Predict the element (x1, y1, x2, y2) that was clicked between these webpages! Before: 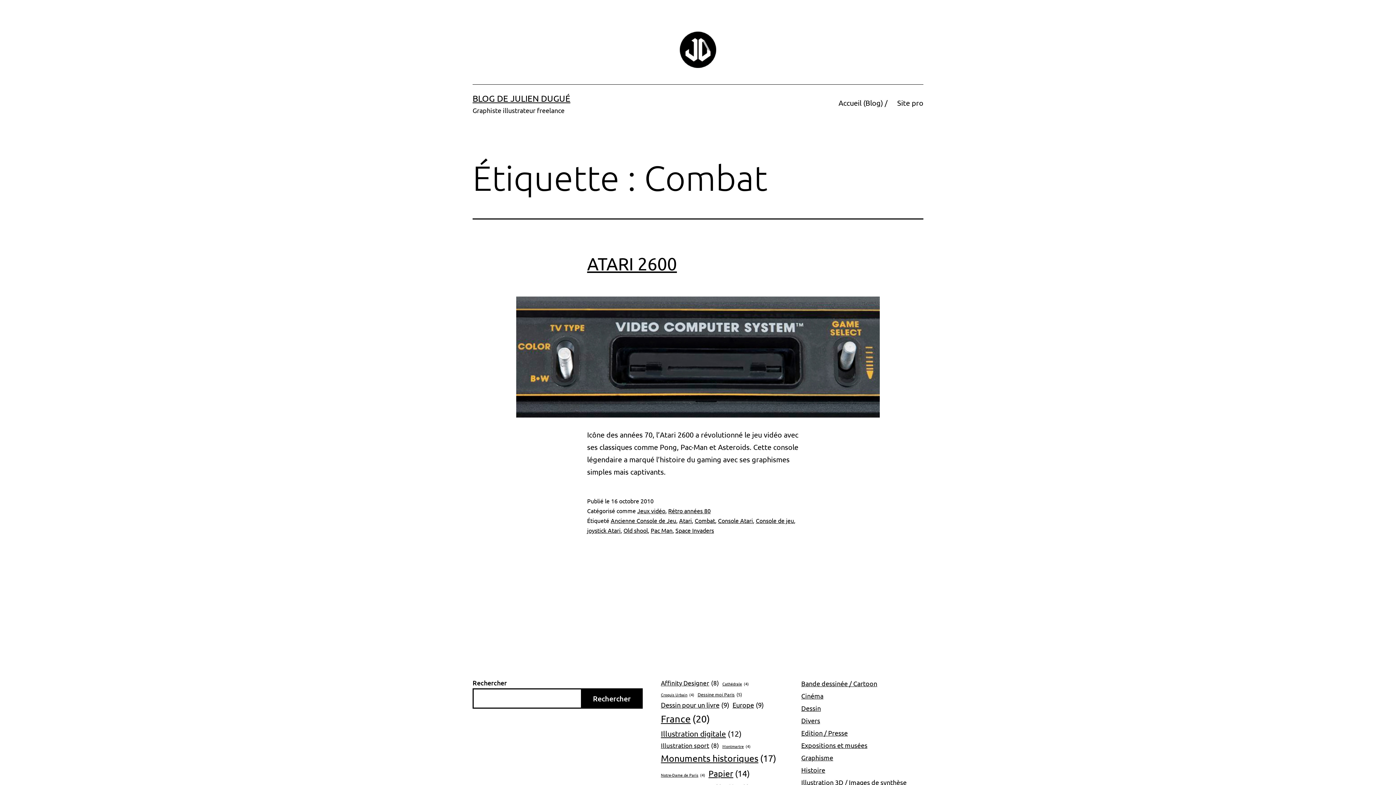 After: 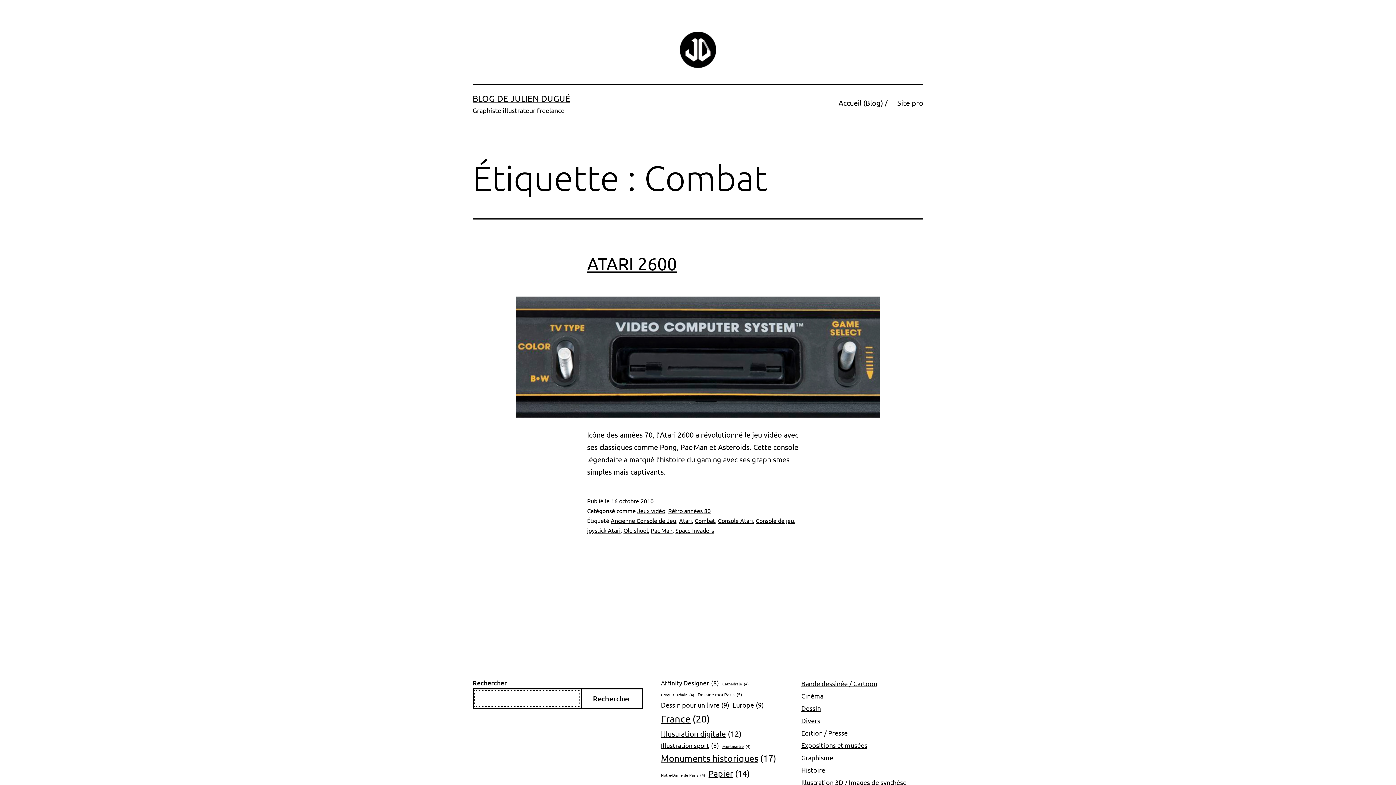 Action: bbox: (581, 688, 642, 709) label: Rechercher